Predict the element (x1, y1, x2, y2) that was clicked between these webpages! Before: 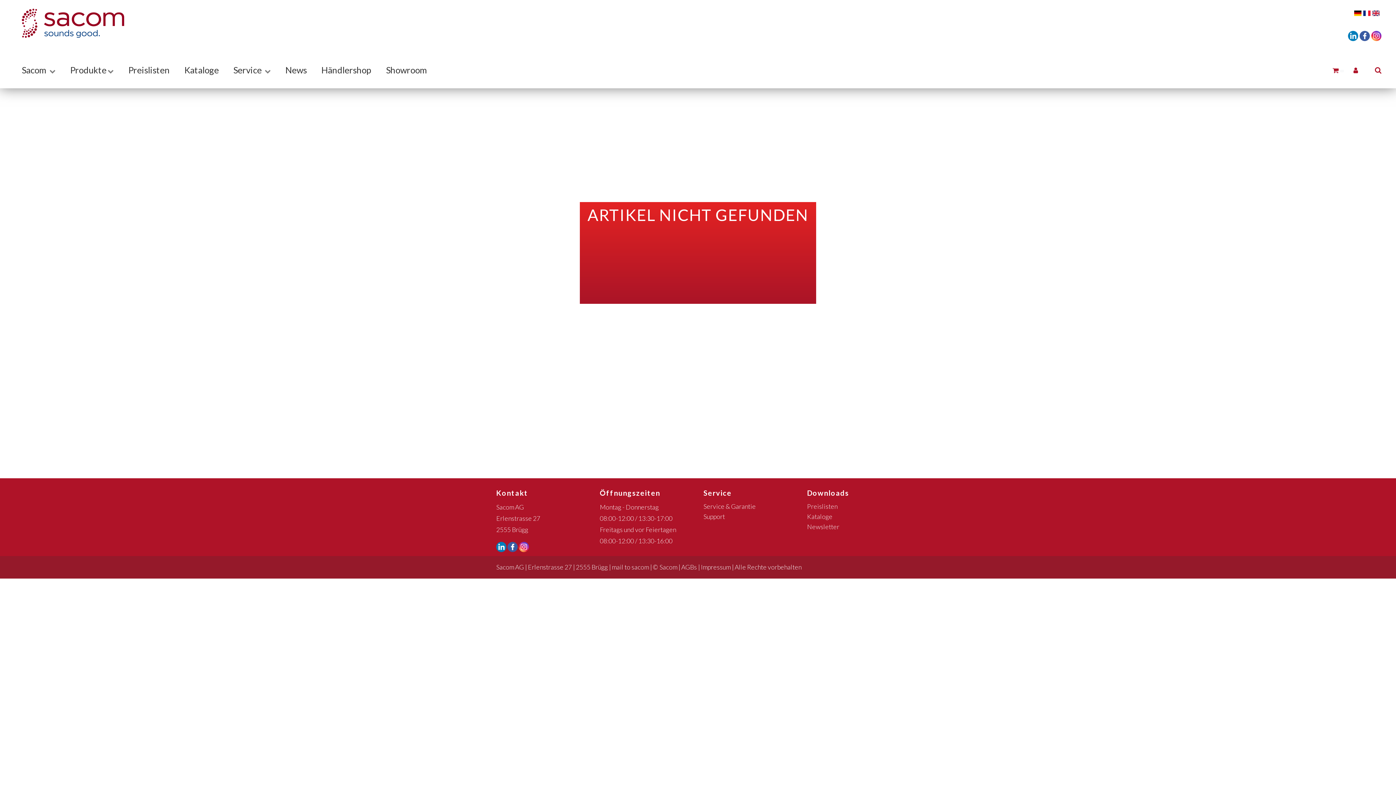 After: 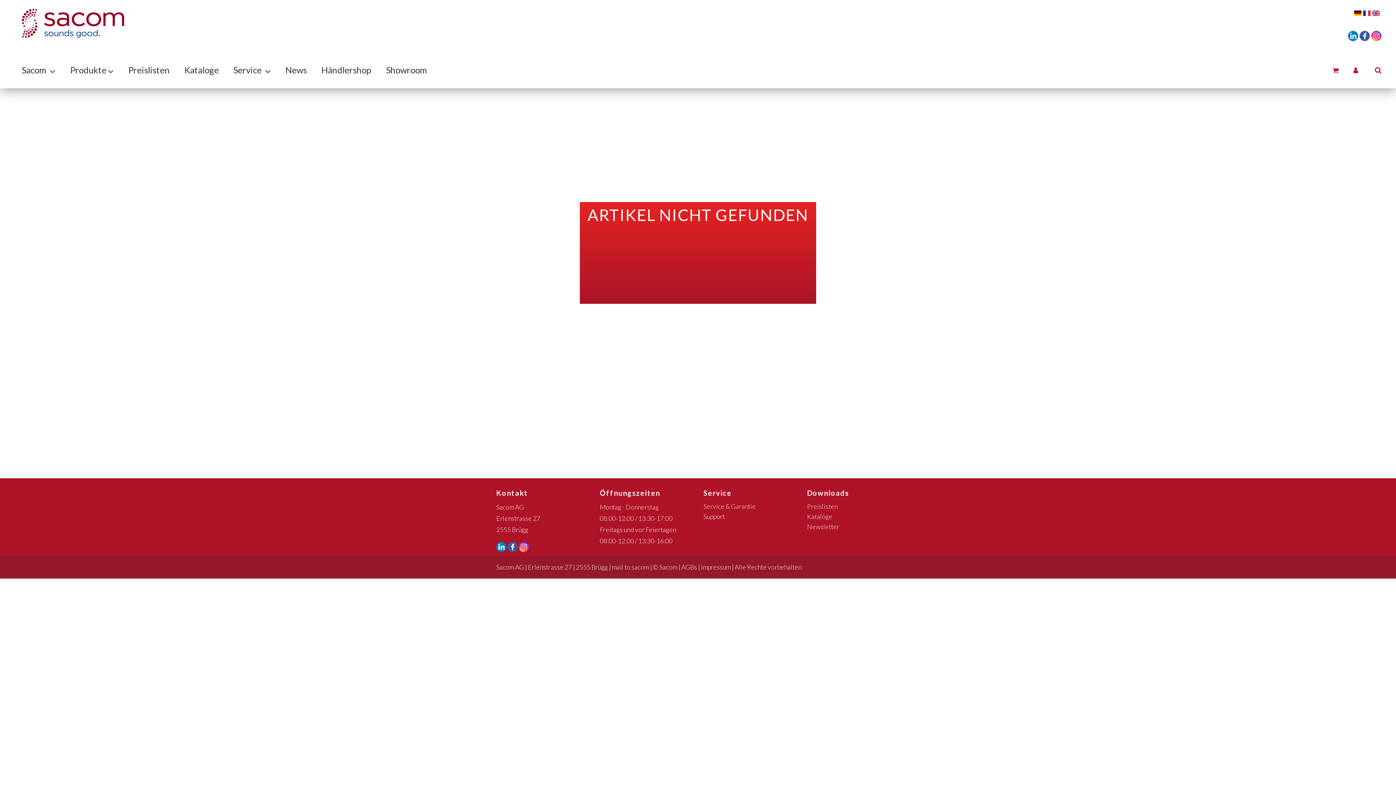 Action: bbox: (1371, 30, 1381, 39)